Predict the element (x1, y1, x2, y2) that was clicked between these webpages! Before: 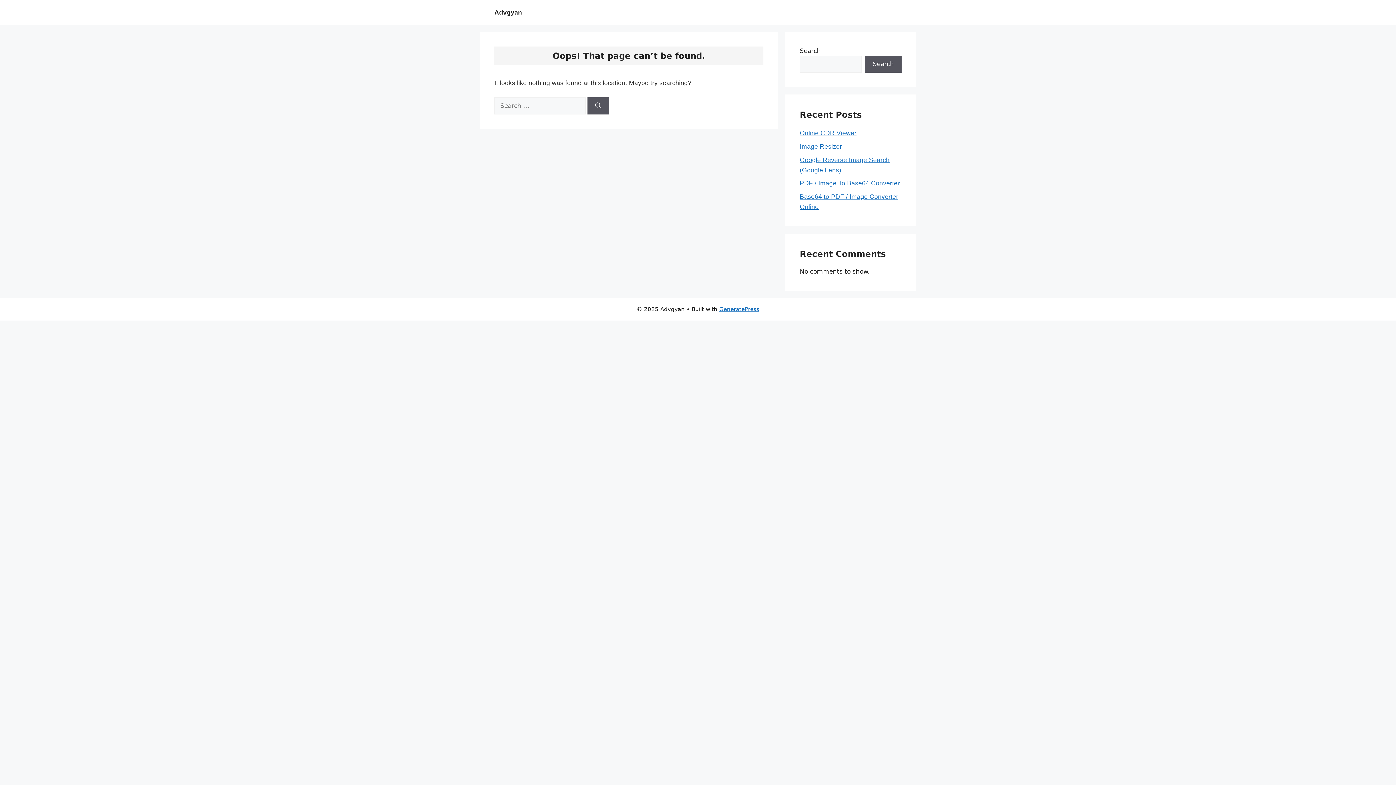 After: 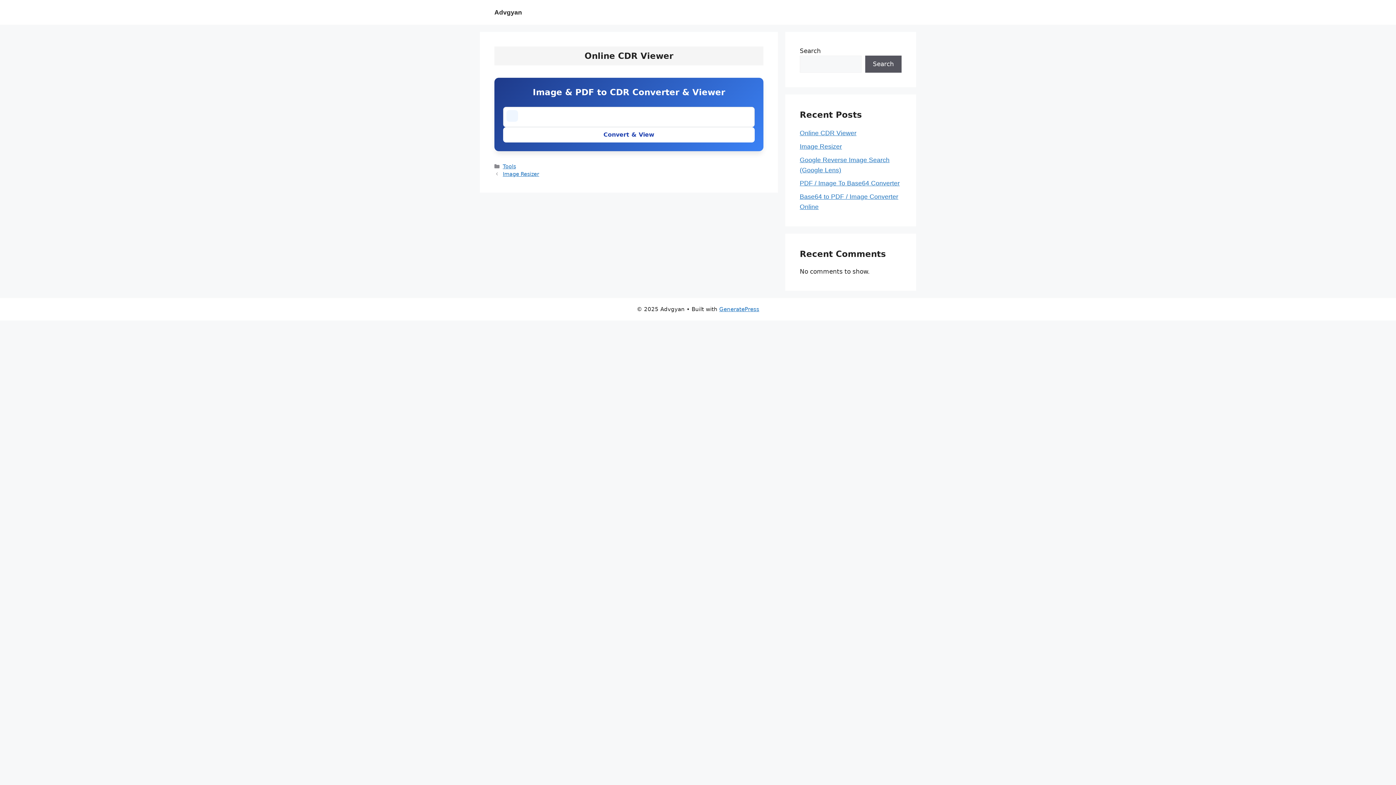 Action: label: Online CDR Viewer bbox: (800, 129, 856, 136)